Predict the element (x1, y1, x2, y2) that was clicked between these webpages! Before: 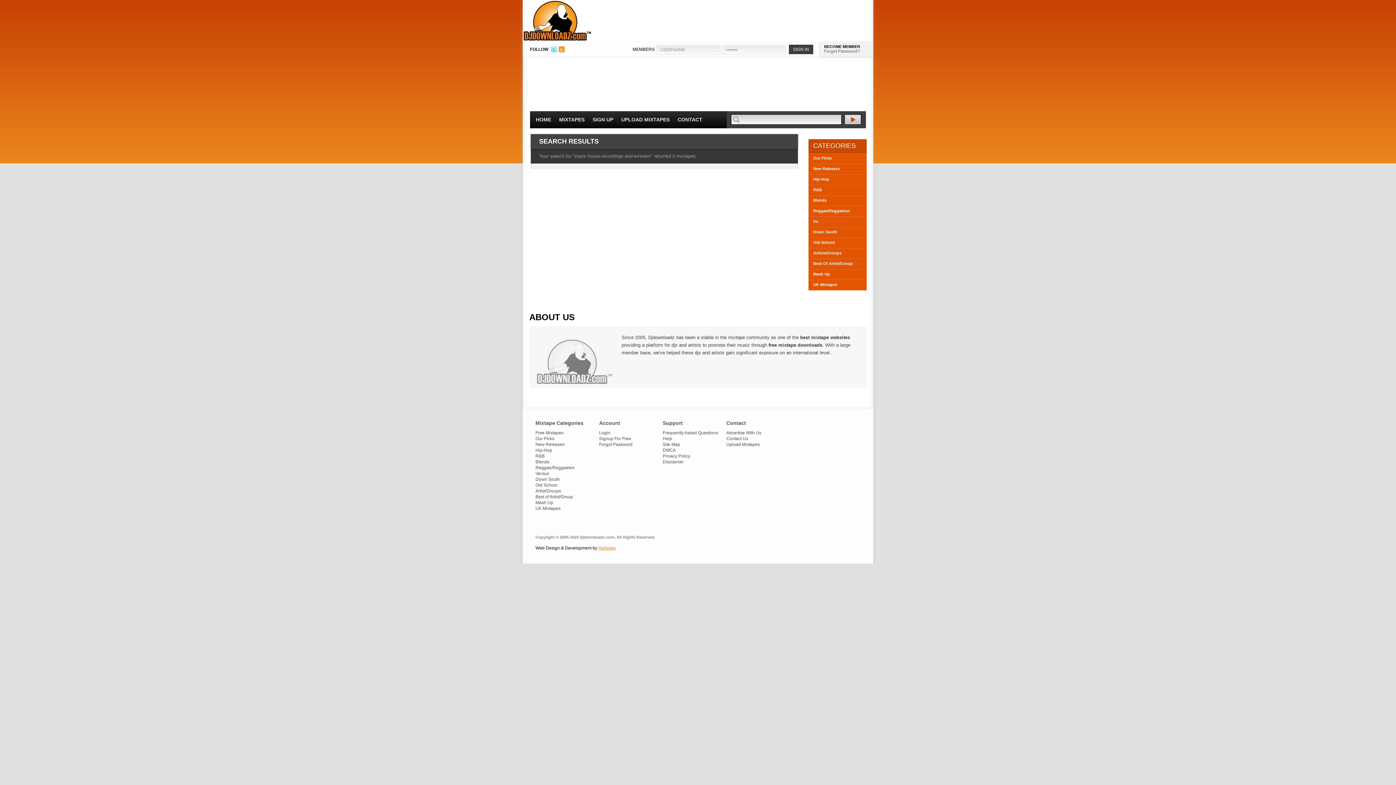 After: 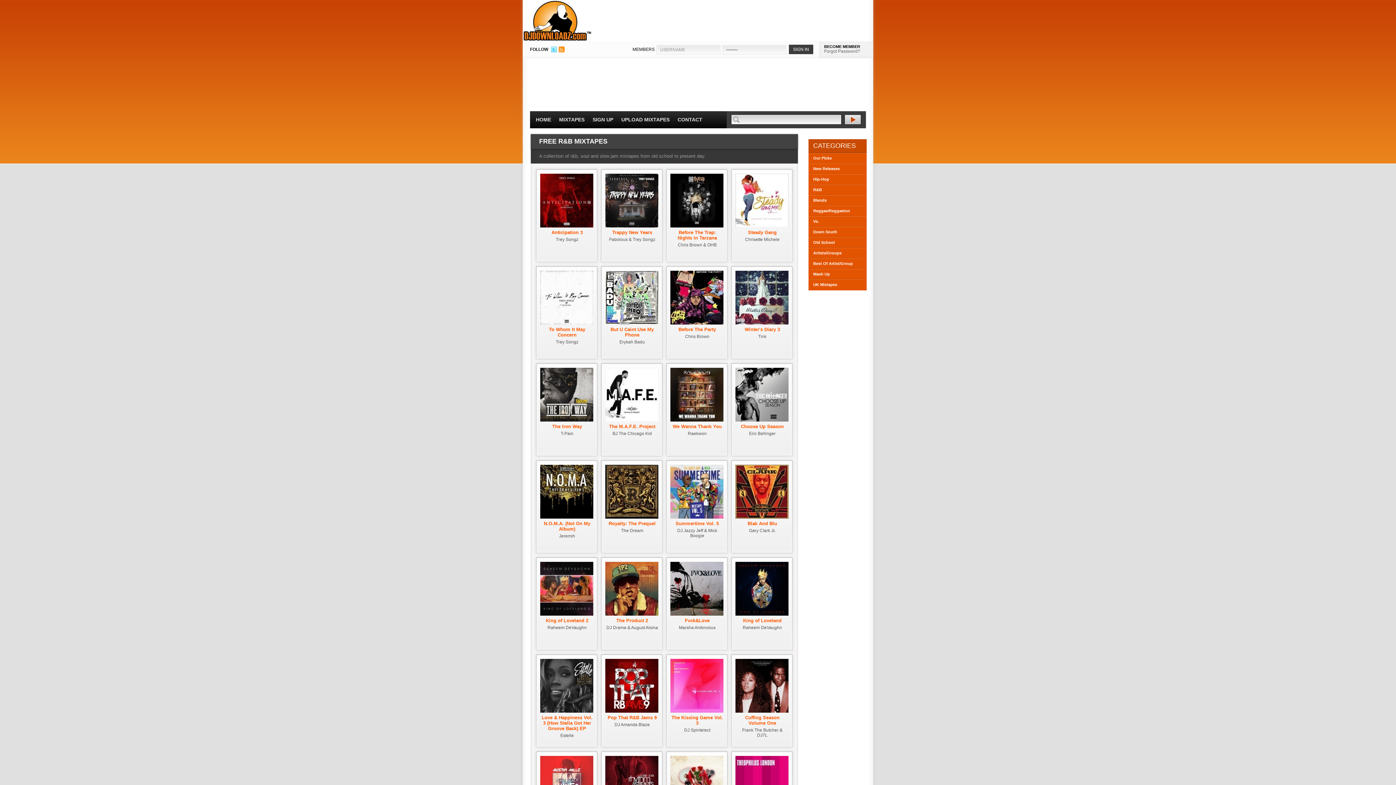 Action: bbox: (535, 453, 544, 458) label: R&B